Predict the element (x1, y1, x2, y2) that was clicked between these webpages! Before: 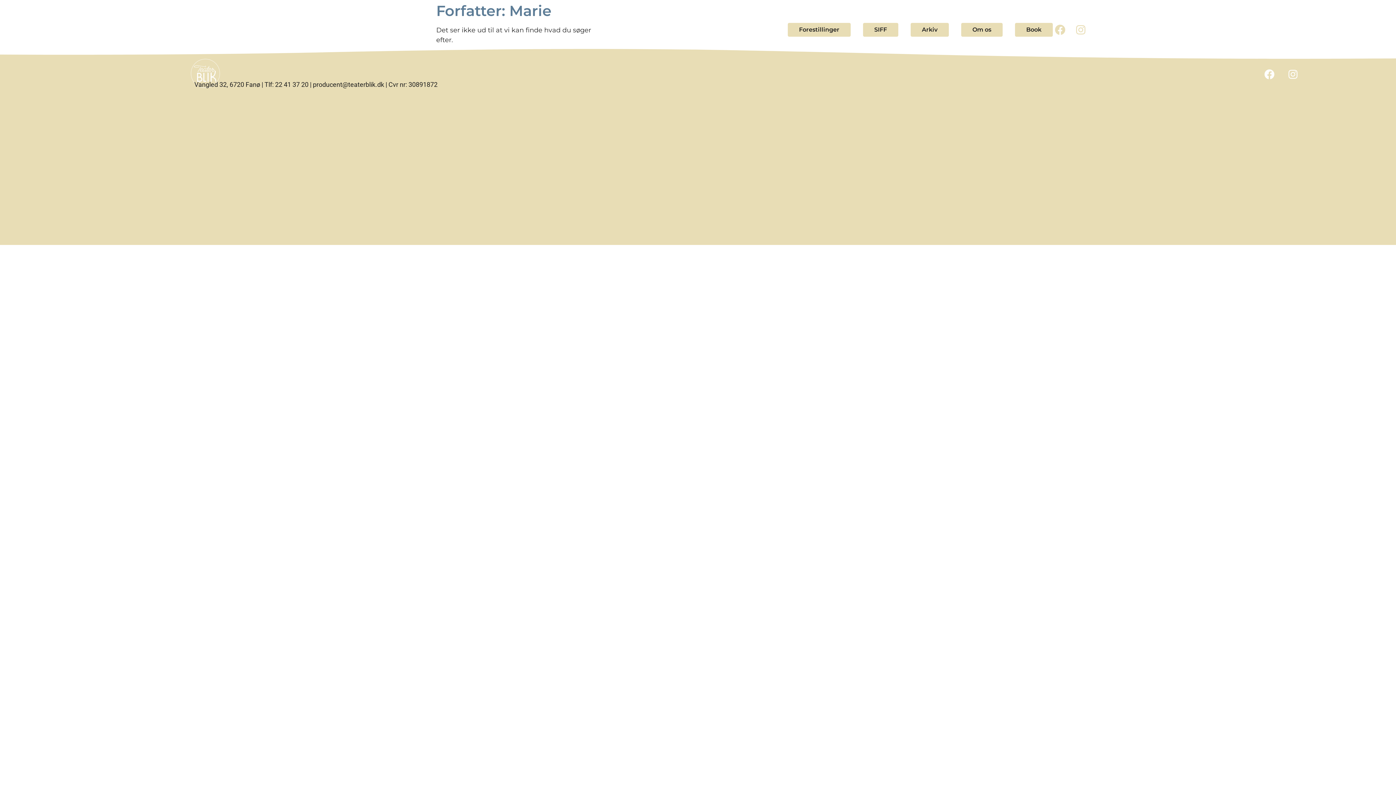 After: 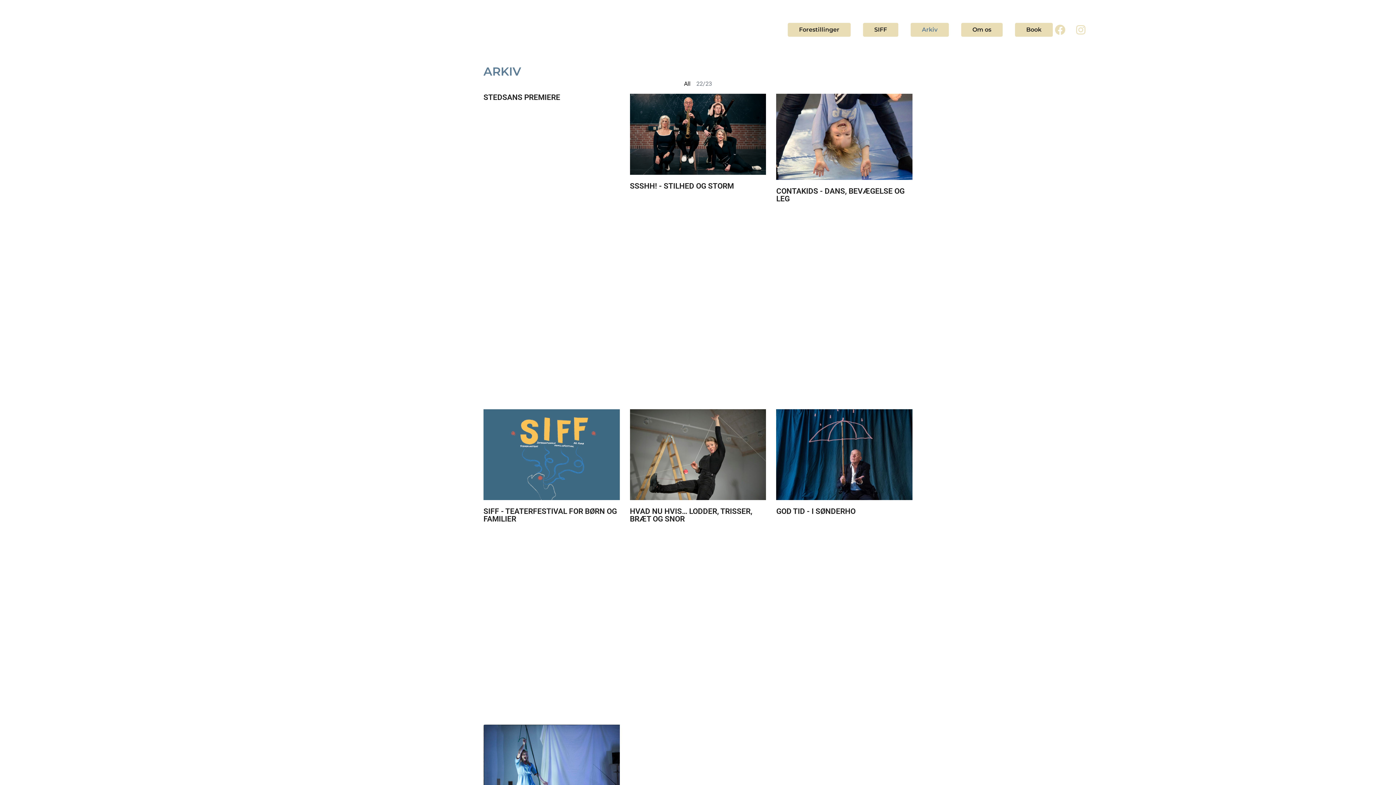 Action: label: Arkiv bbox: (910, 22, 949, 36)